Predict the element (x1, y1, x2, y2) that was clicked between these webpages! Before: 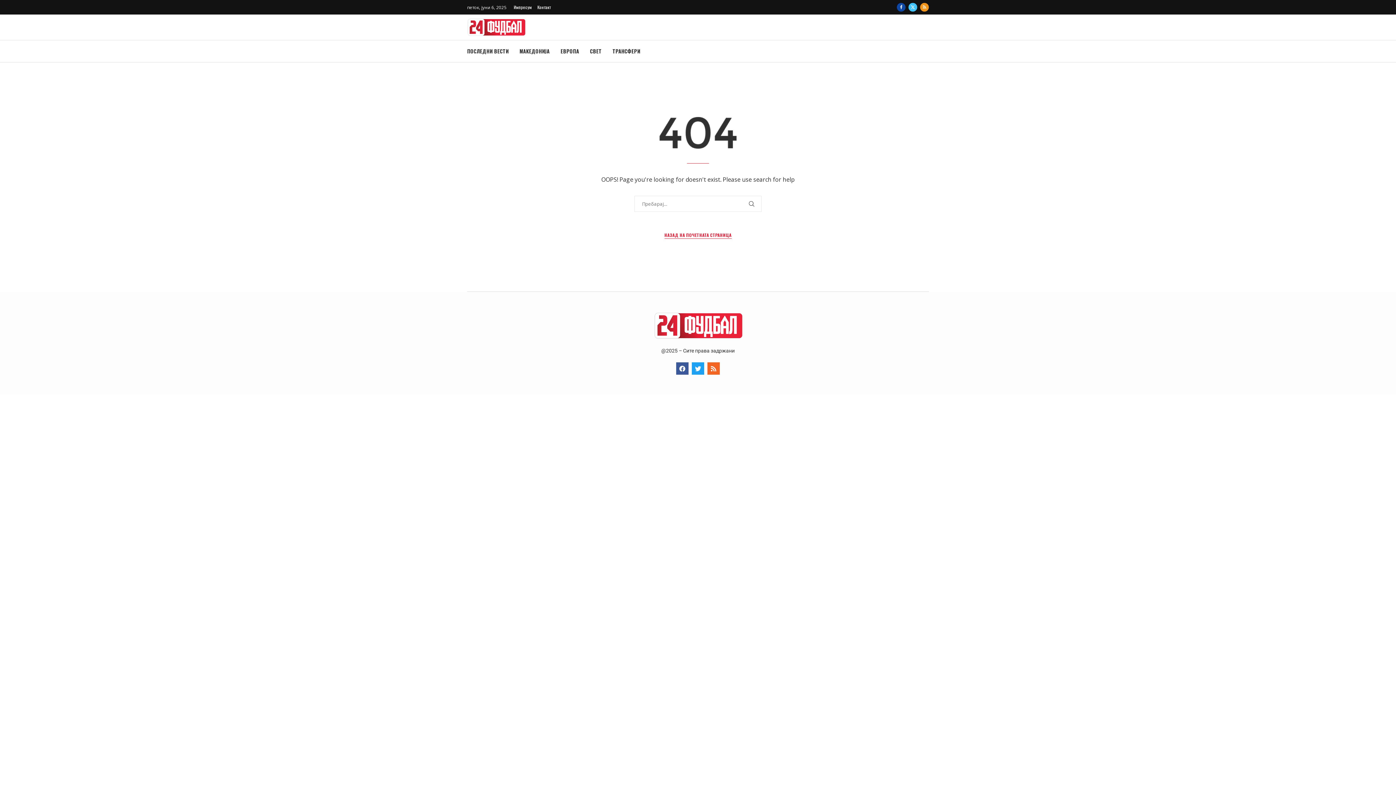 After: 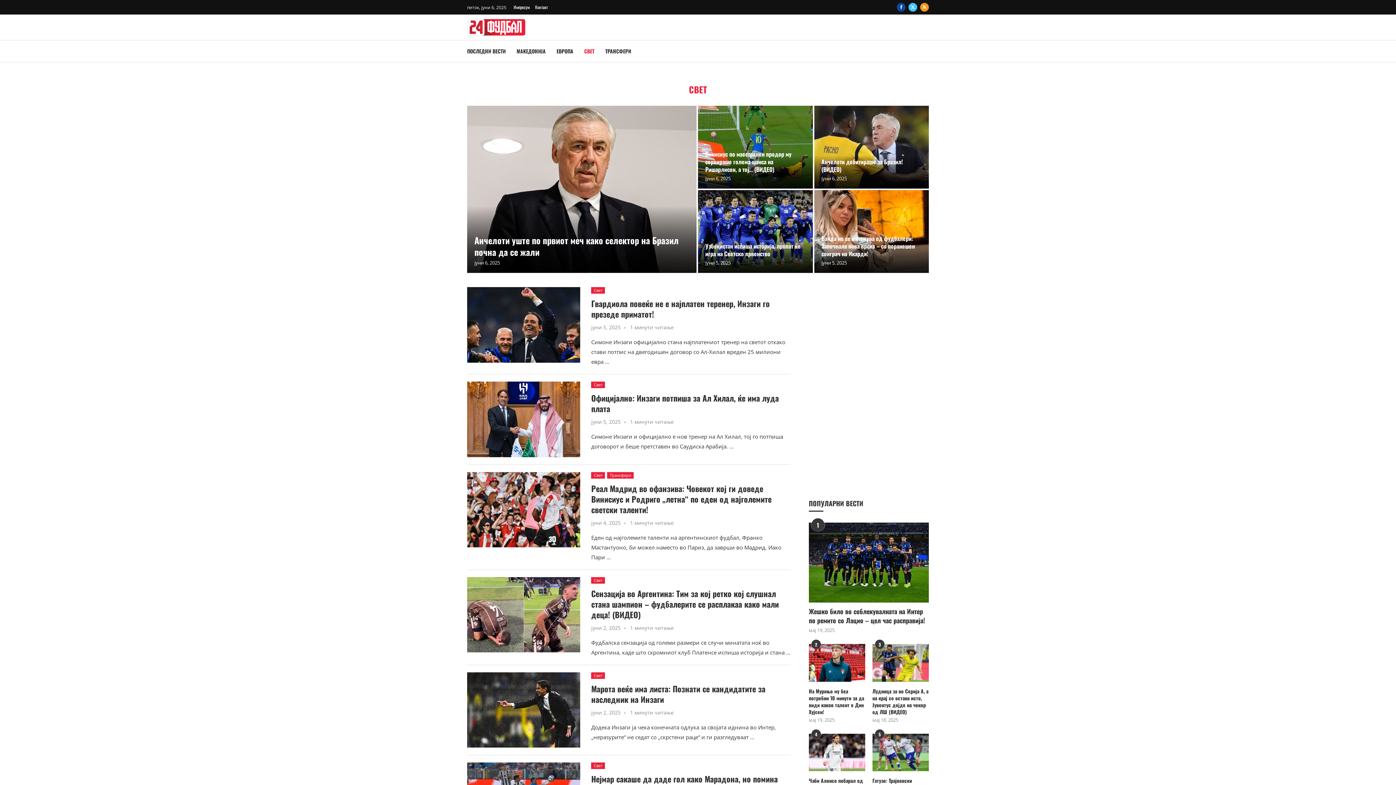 Action: bbox: (590, 40, 601, 62) label: СВЕТ